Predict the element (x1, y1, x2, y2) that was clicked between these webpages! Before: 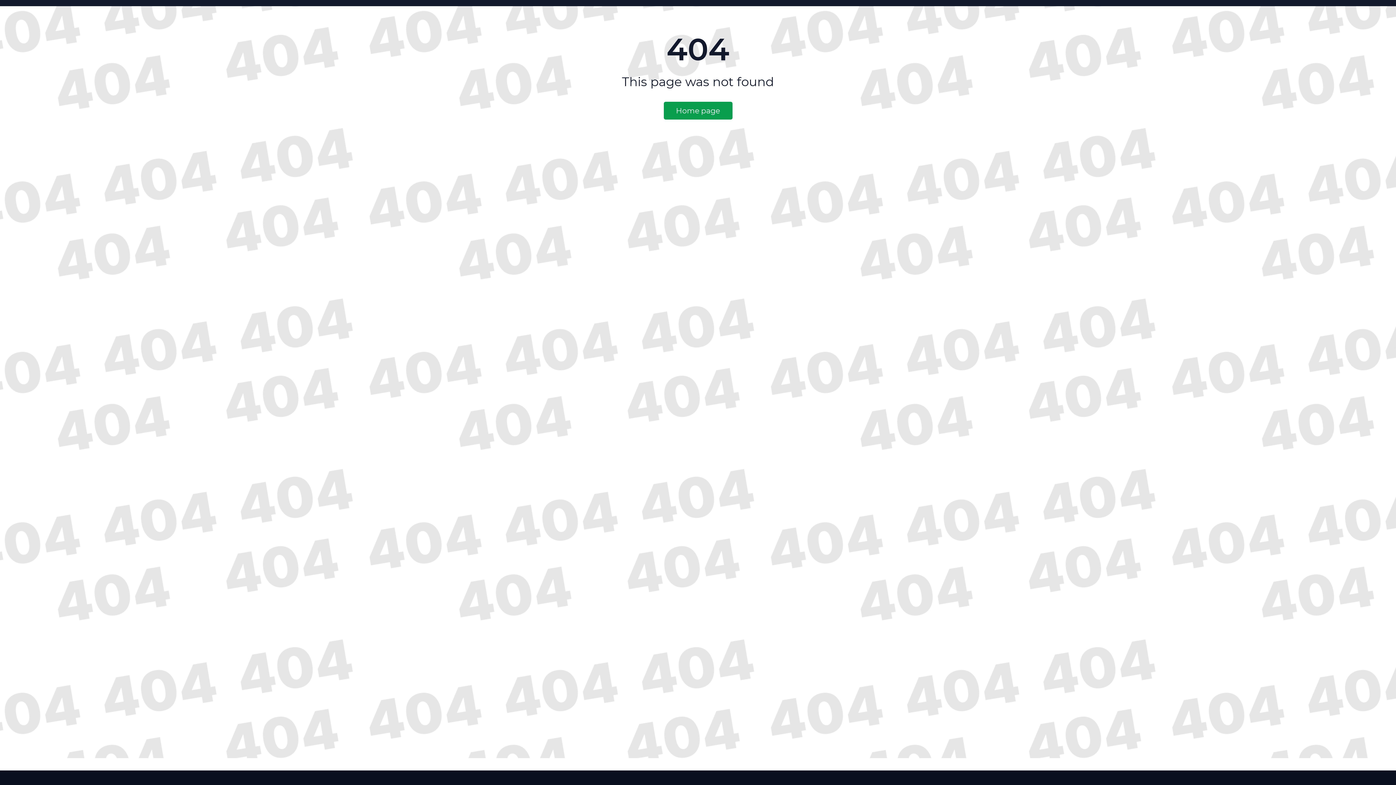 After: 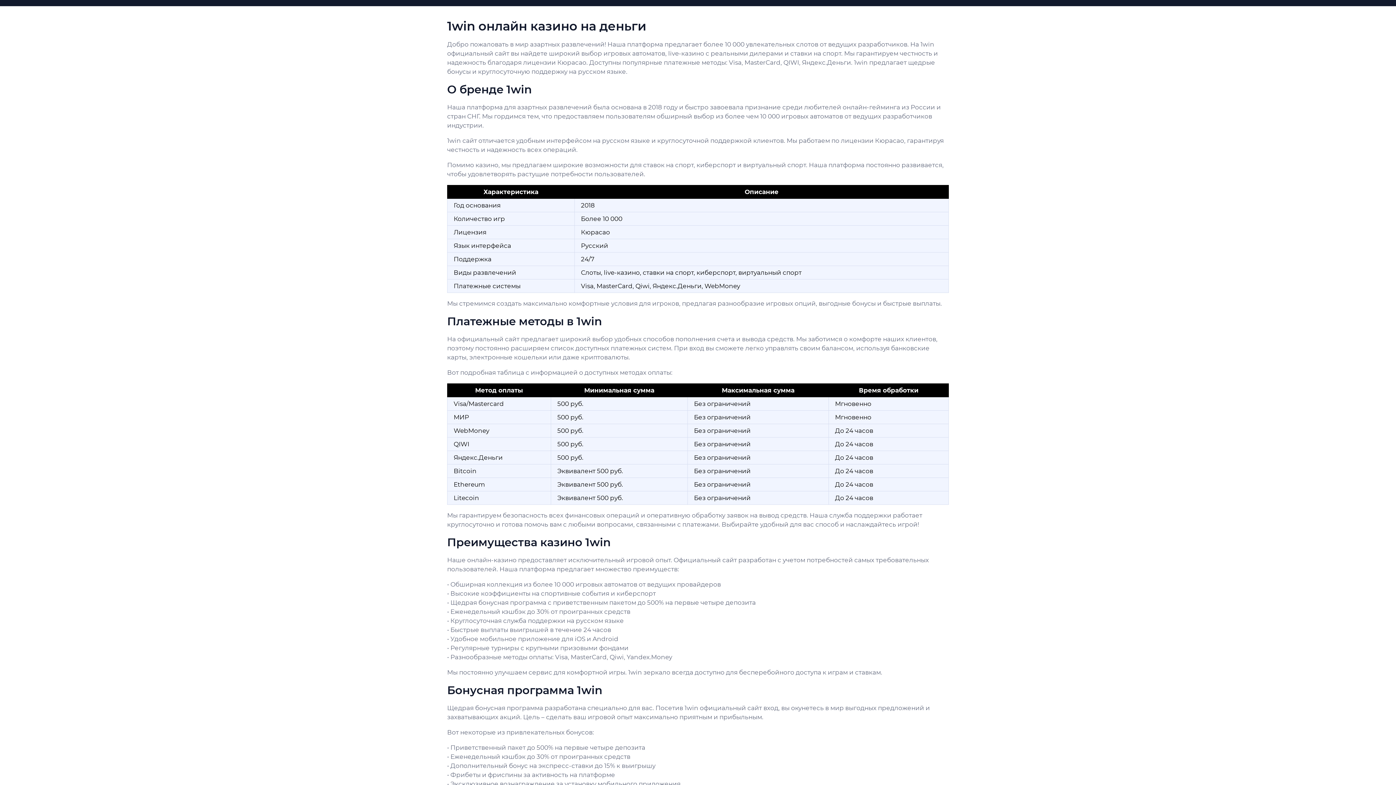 Action: bbox: (663, 101, 732, 119) label: Home page